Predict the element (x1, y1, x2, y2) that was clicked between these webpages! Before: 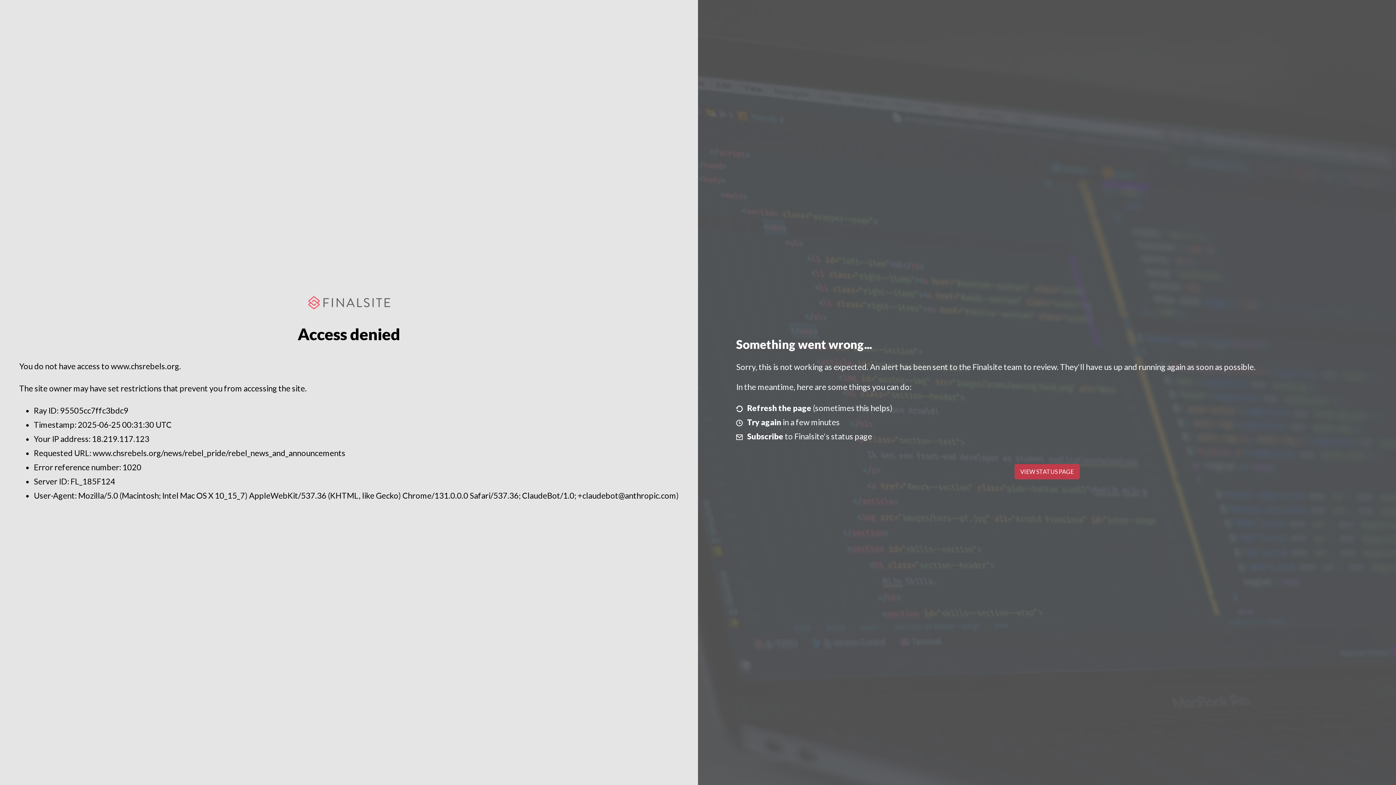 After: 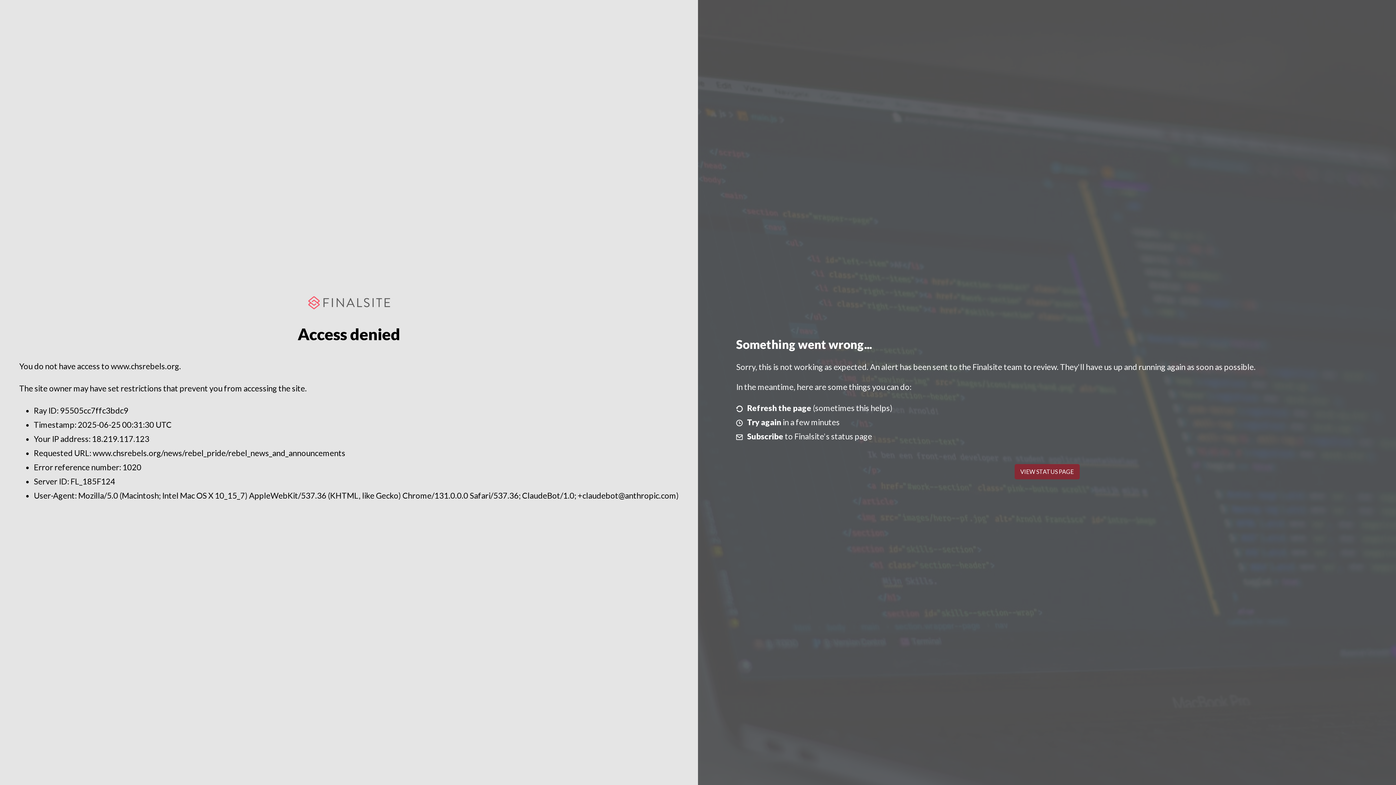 Action: label: VIEW STATUS PAGE bbox: (1014, 464, 1079, 479)